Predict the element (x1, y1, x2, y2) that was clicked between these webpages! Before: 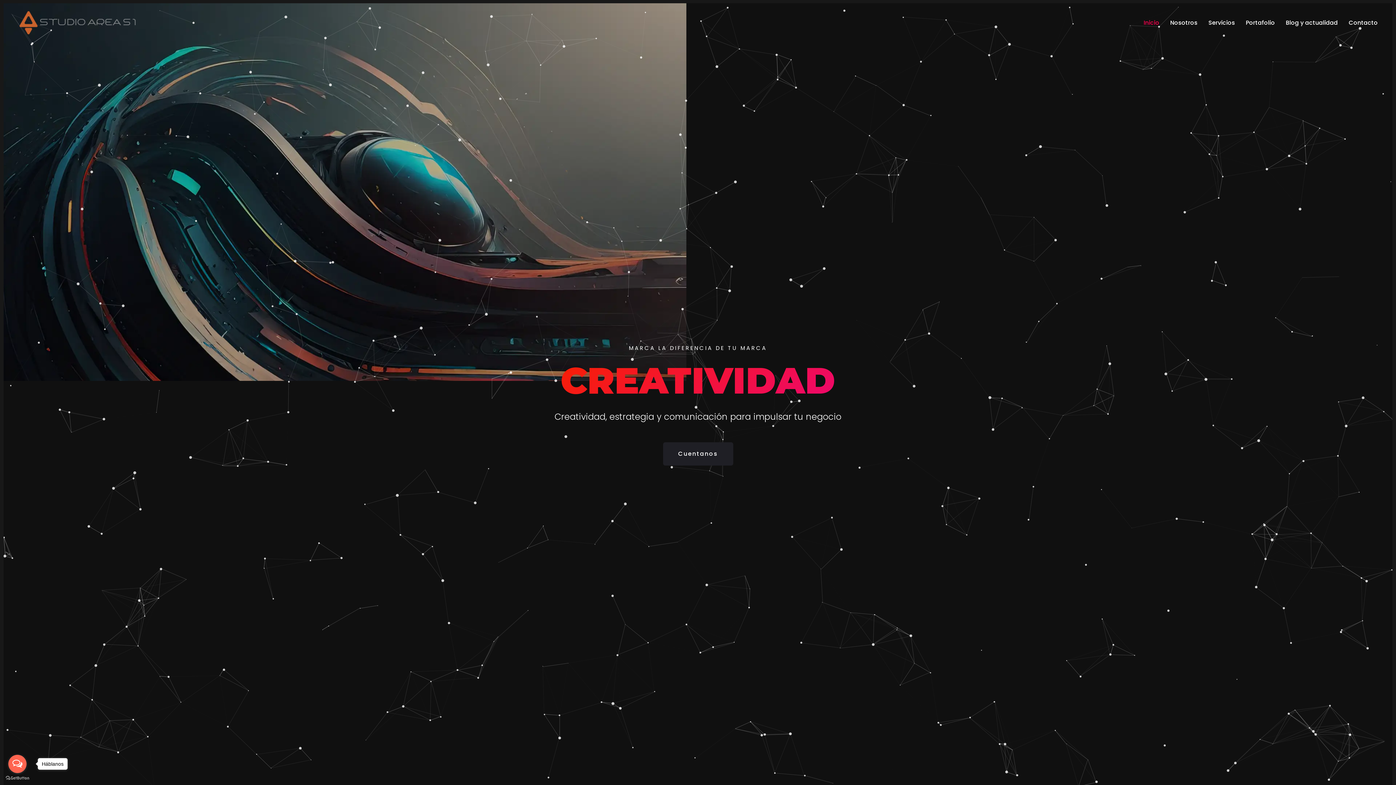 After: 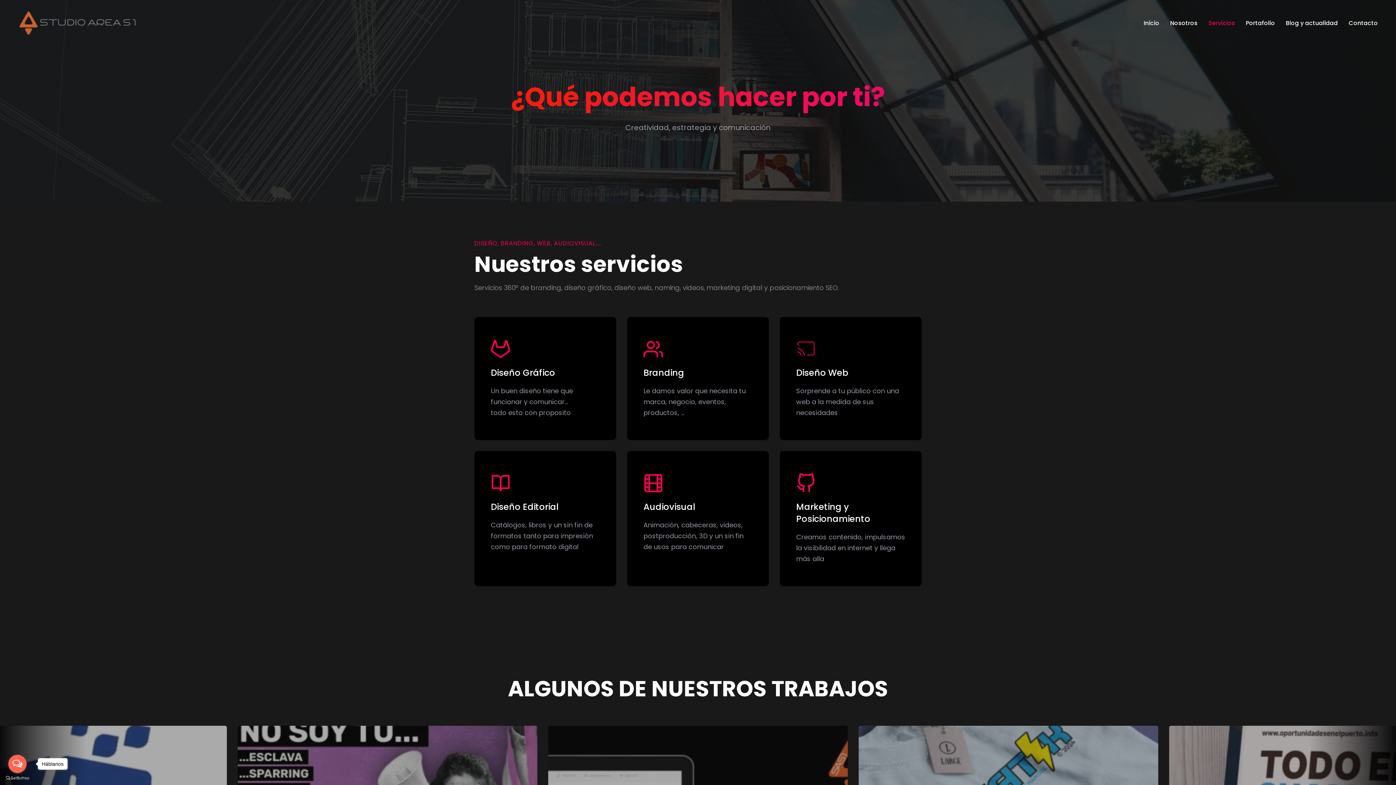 Action: label: Servicios bbox: (1208, 10, 1235, 35)